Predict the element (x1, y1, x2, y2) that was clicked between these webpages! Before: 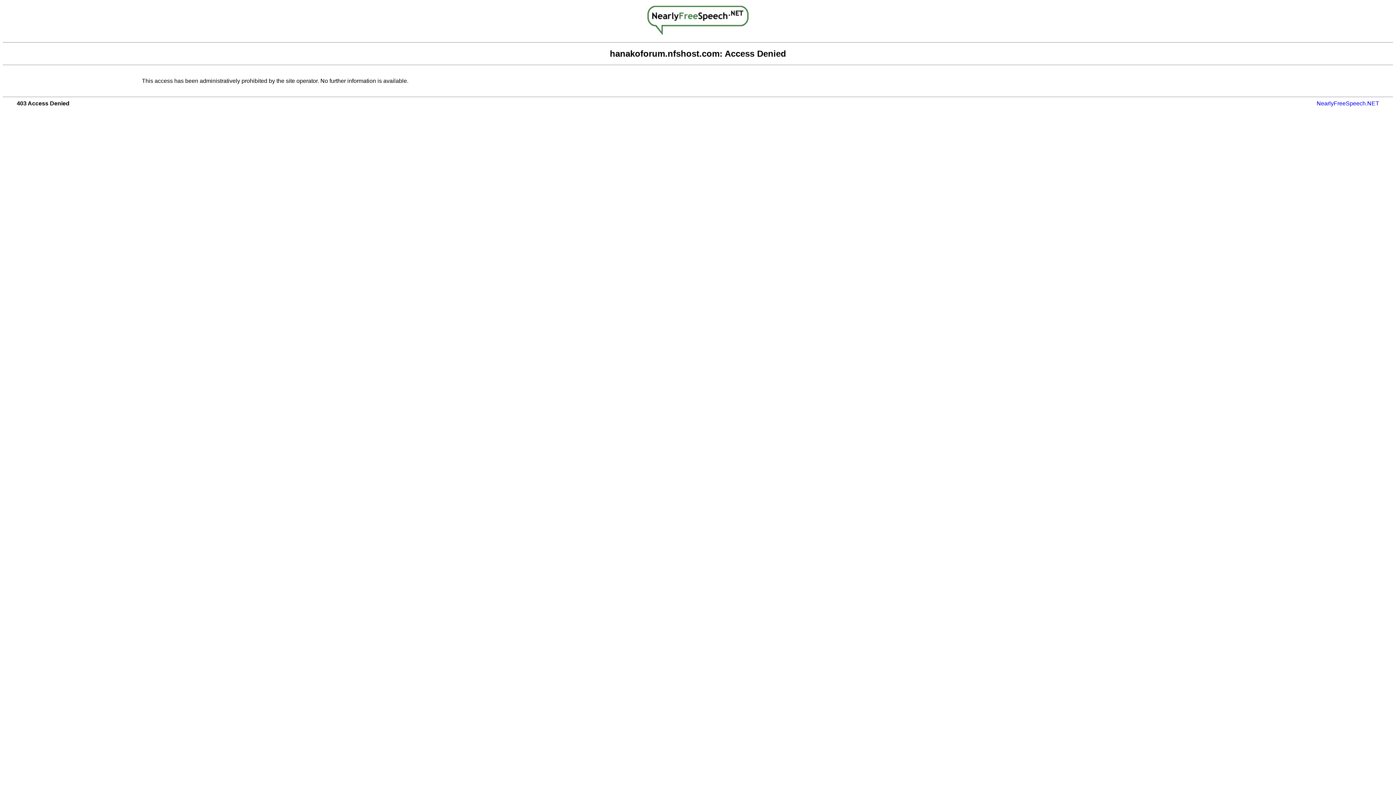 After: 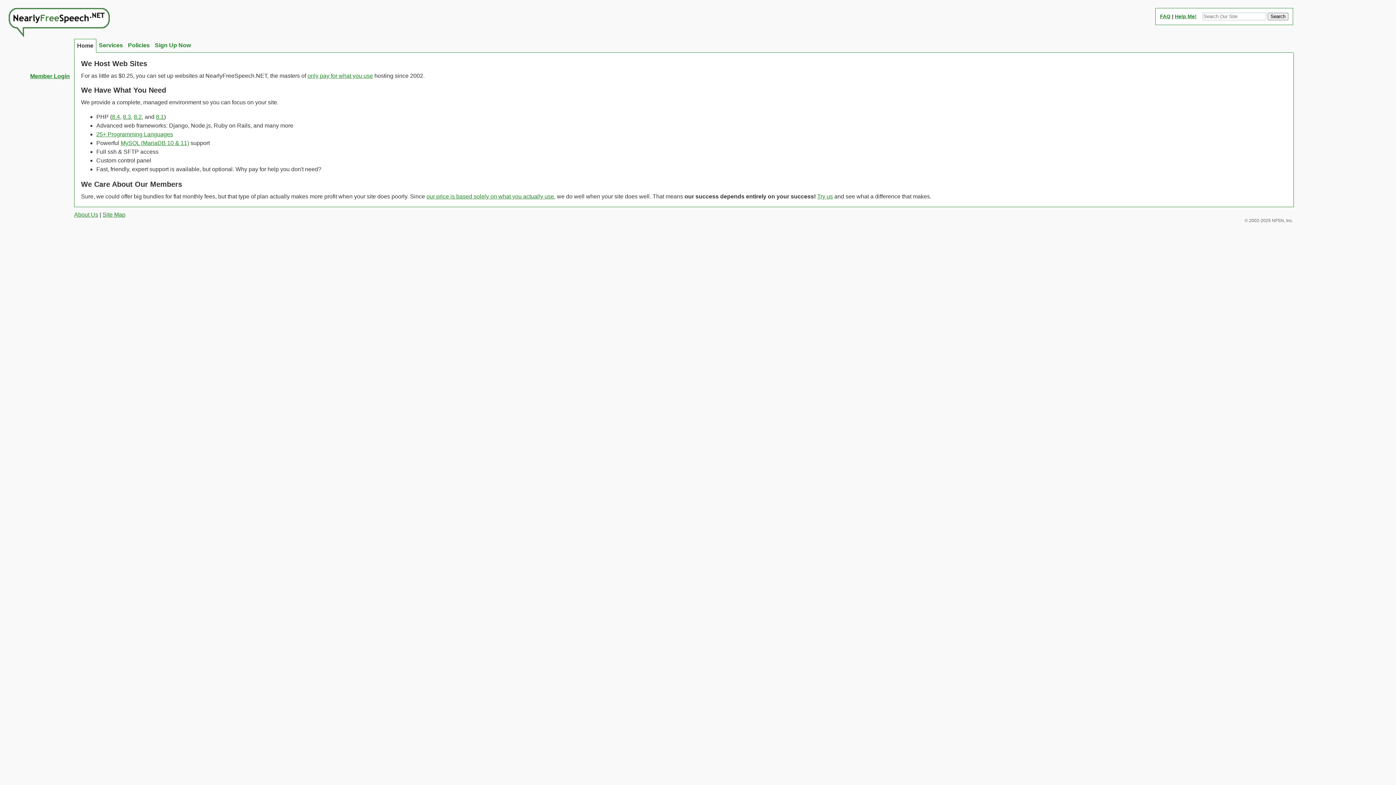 Action: label: NearlyFreeSpeech.NET bbox: (1317, 100, 1379, 106)